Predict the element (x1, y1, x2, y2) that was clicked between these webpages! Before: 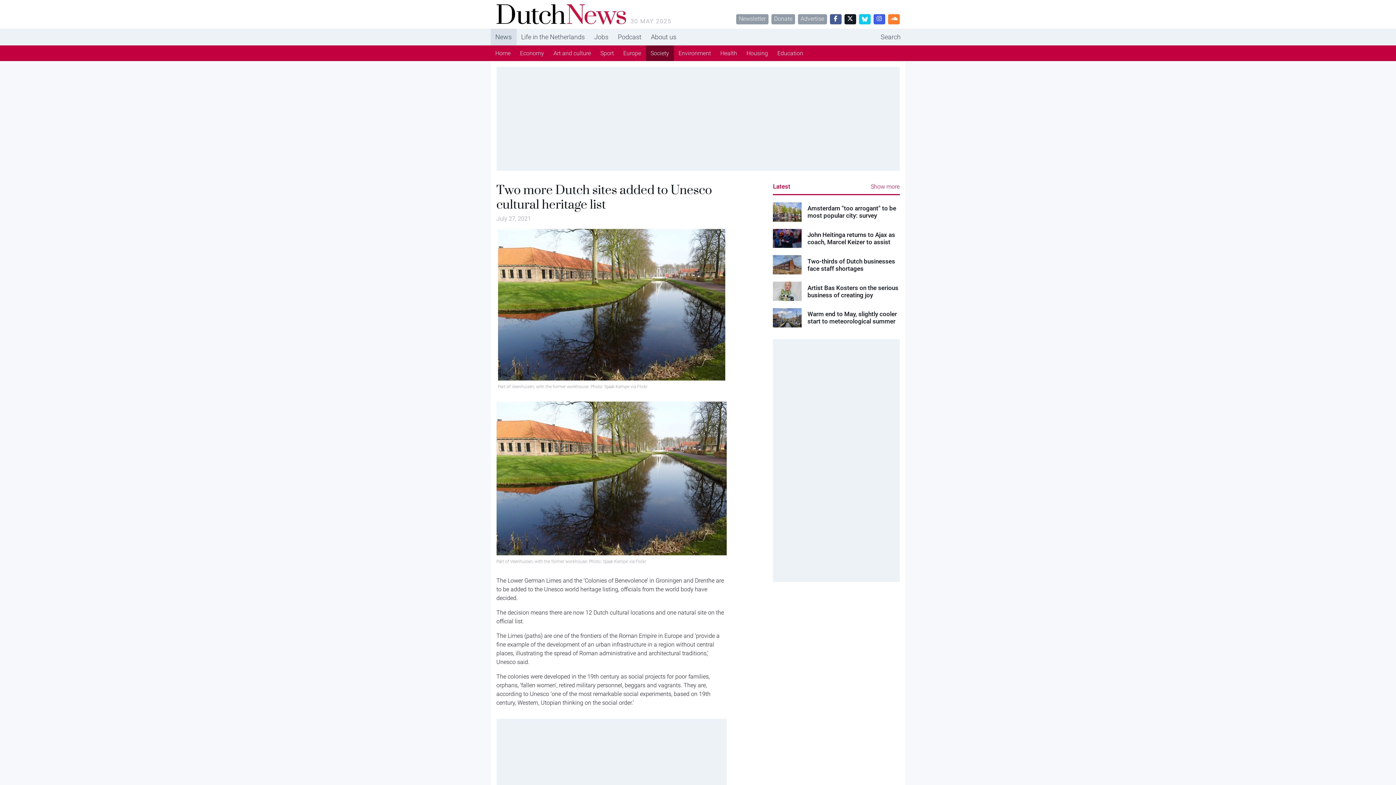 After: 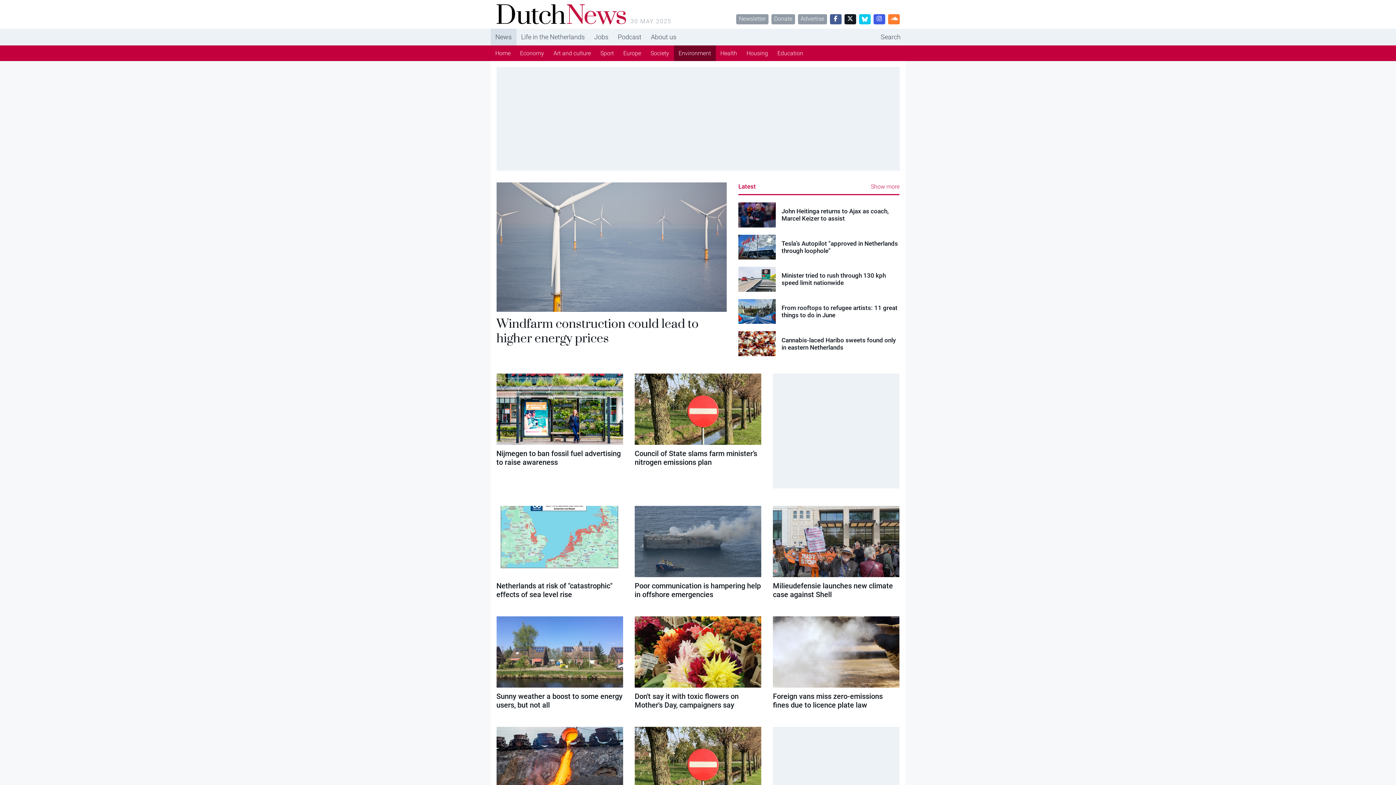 Action: label: Environment bbox: (674, 45, 715, 61)